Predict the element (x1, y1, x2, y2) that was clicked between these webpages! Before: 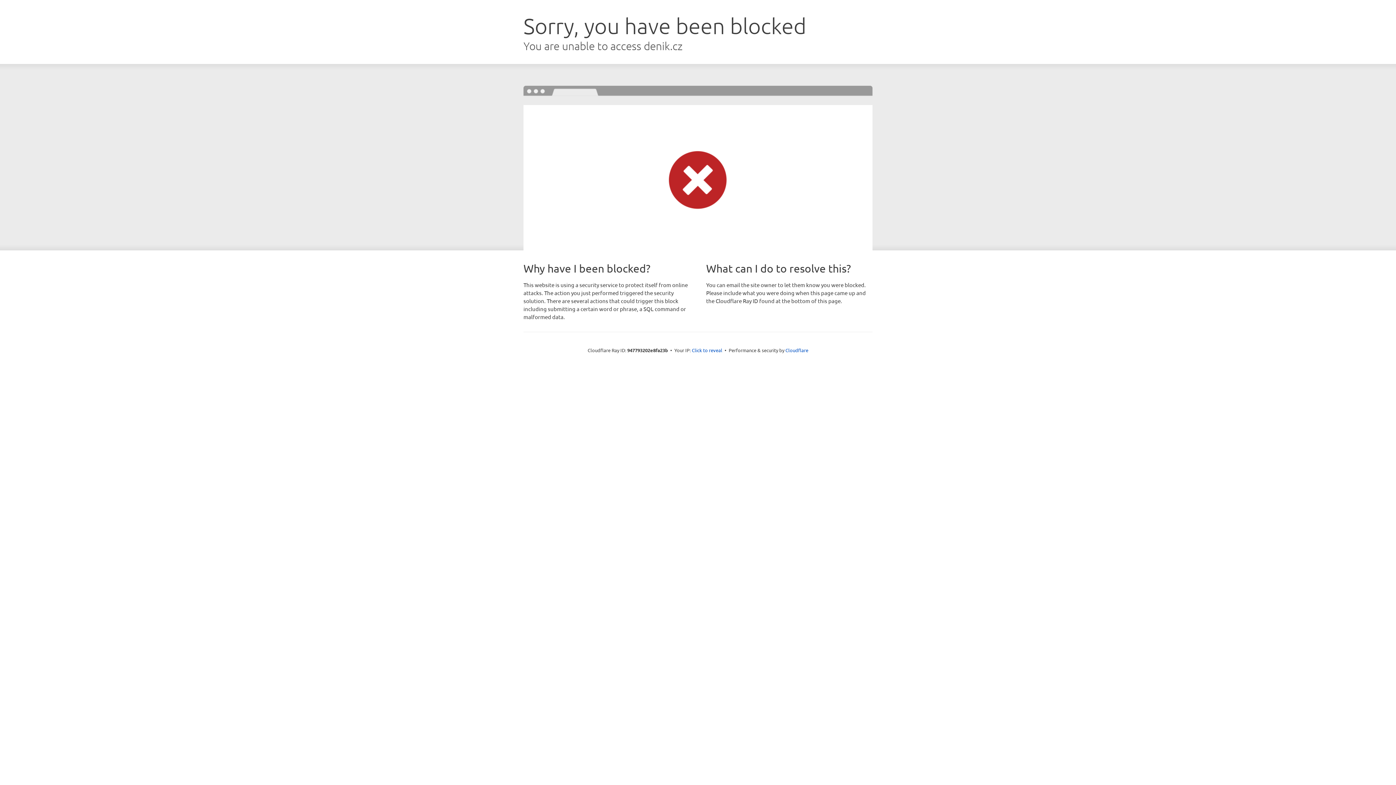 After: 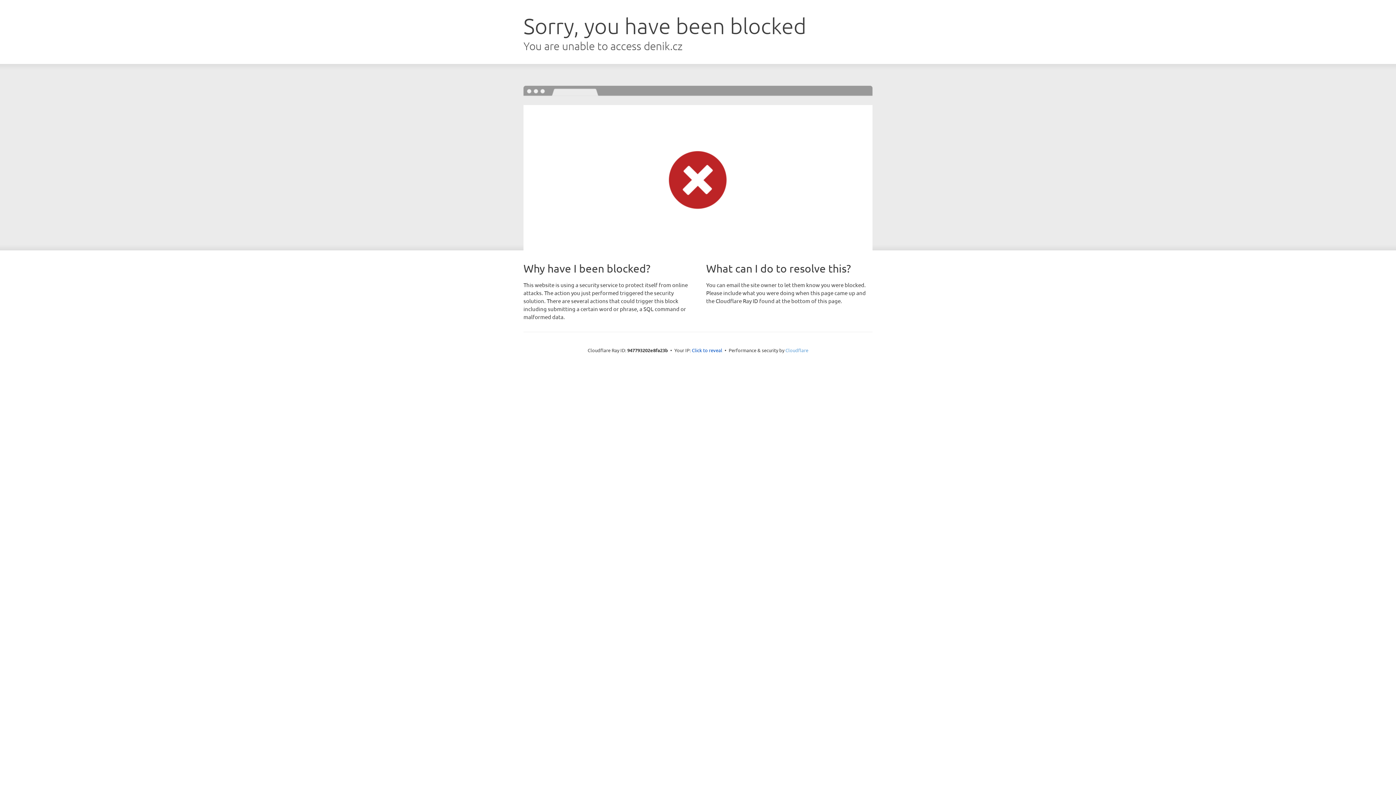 Action: bbox: (785, 347, 808, 353) label: Cloudflare